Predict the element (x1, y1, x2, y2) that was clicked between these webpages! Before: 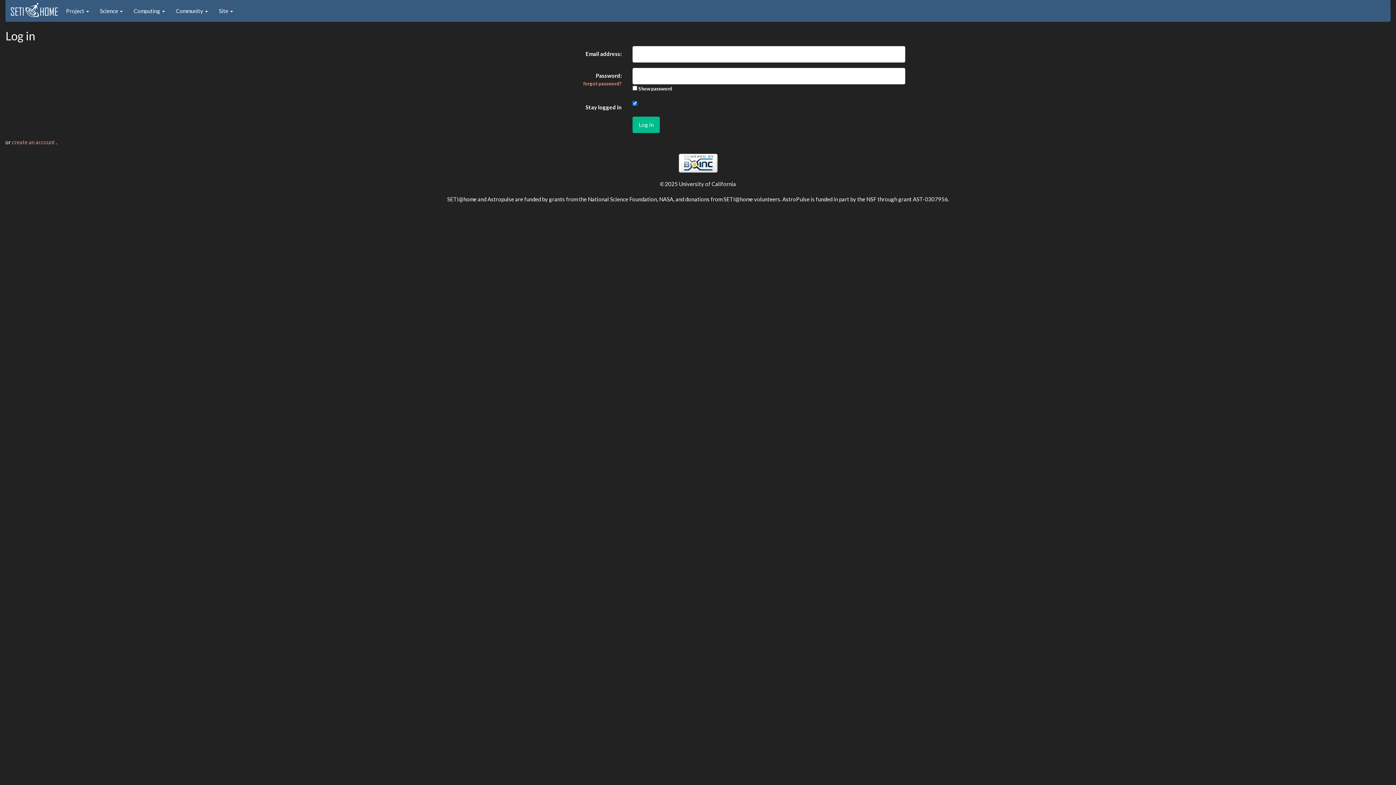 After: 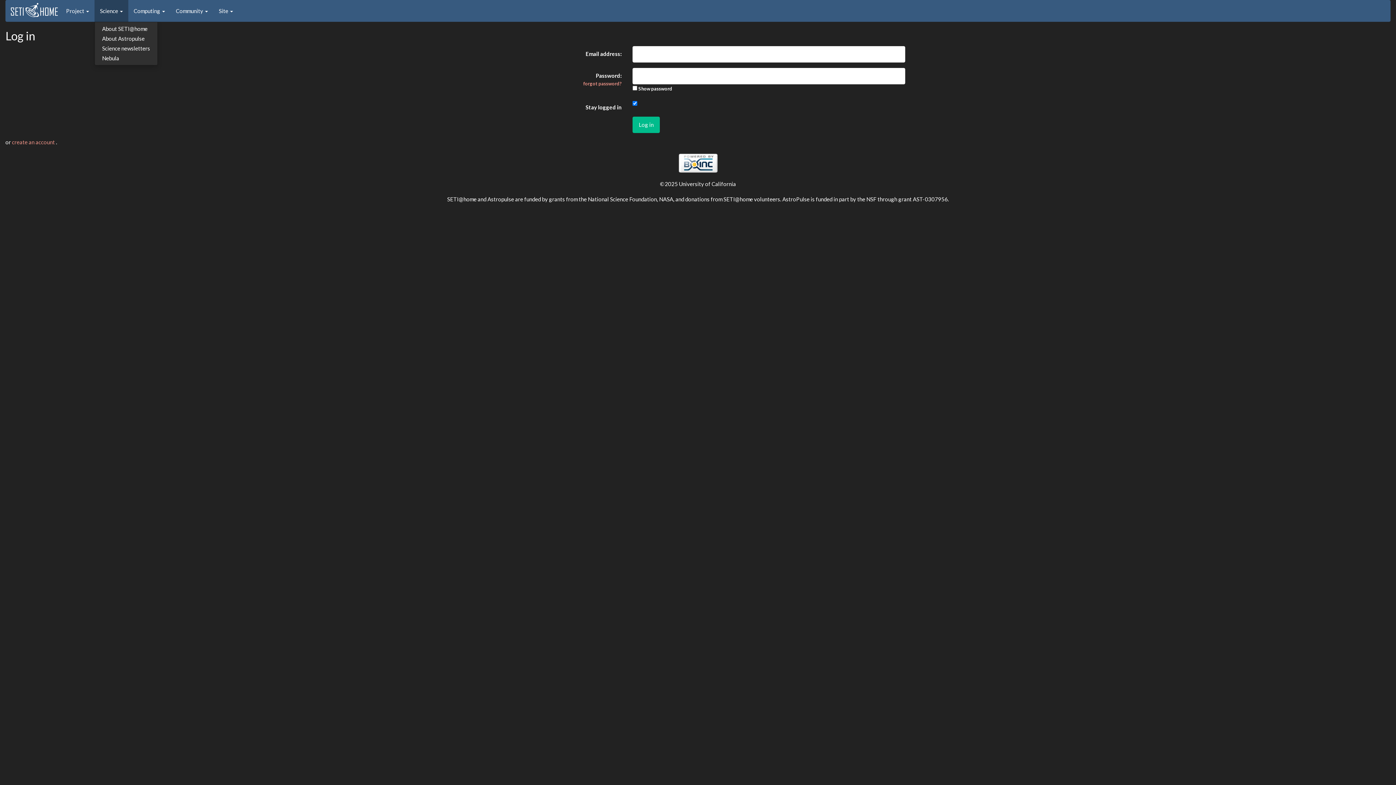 Action: bbox: (94, 0, 128, 21) label: Science 